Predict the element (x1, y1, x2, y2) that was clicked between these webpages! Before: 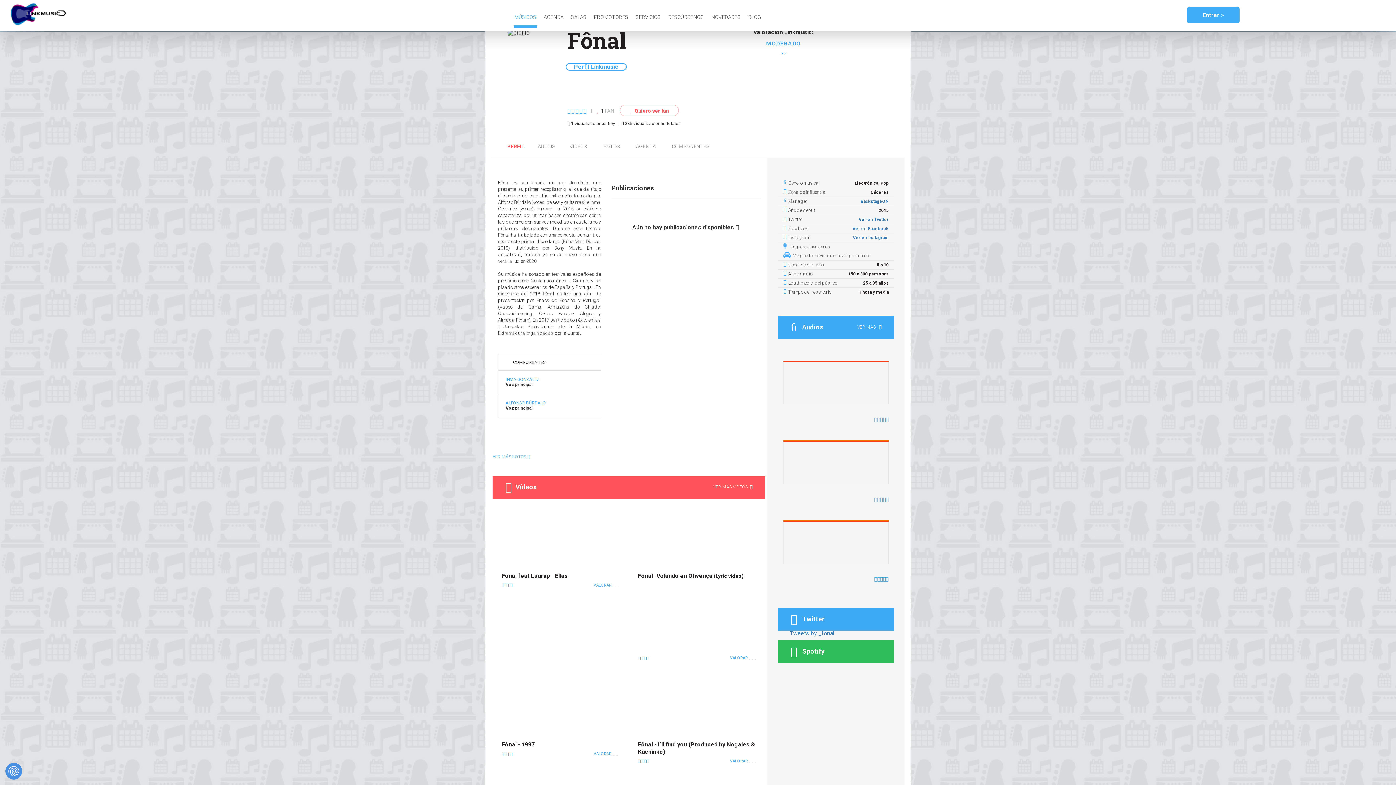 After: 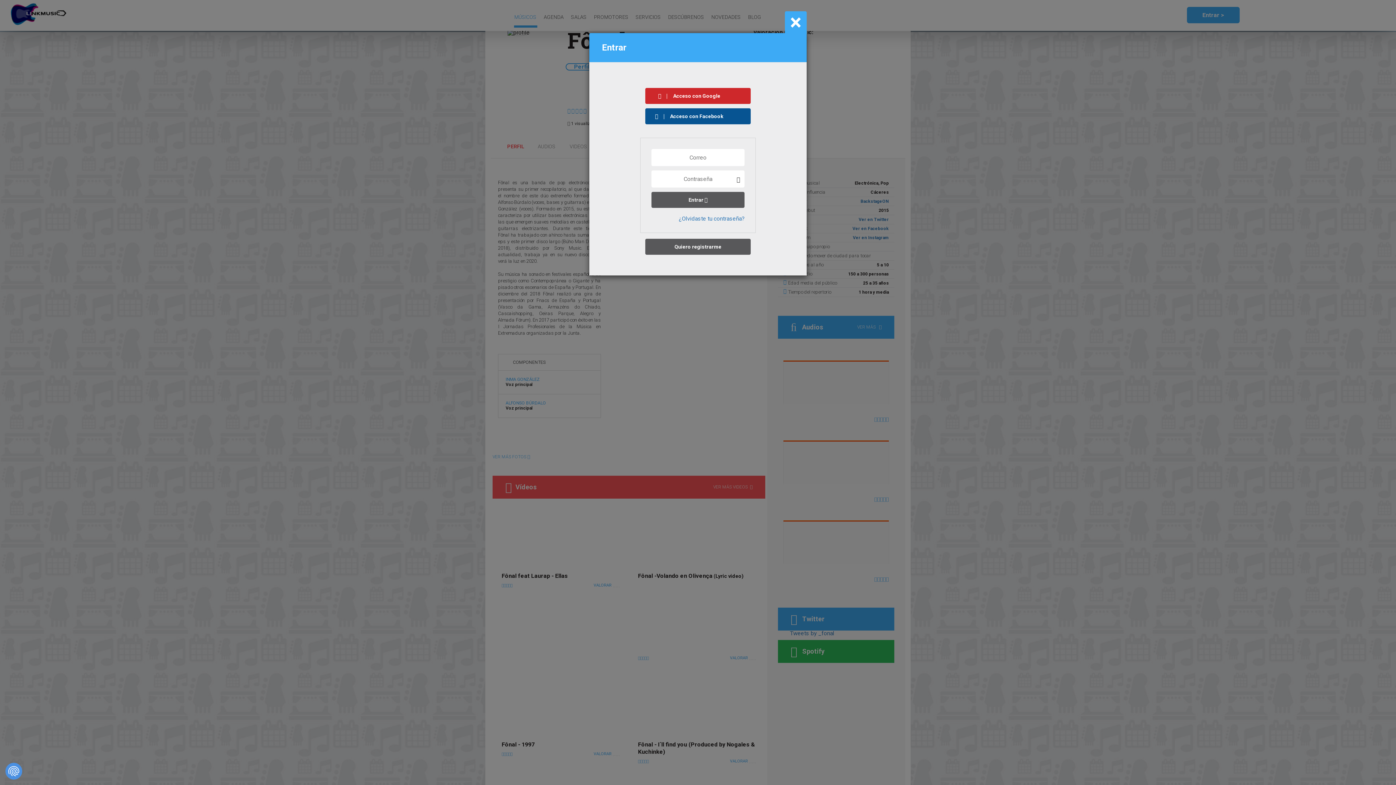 Action: label: Entrar > bbox: (1187, 6, 1239, 23)